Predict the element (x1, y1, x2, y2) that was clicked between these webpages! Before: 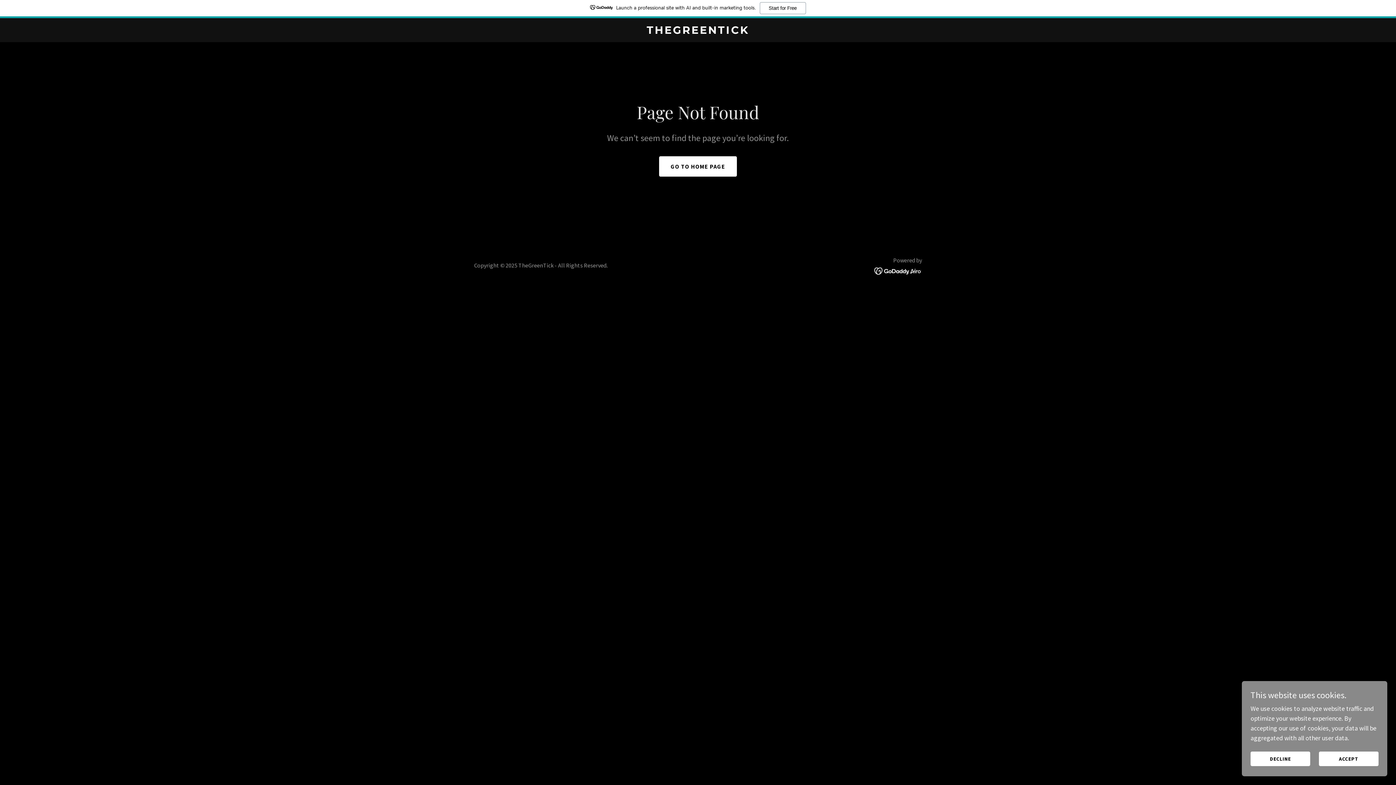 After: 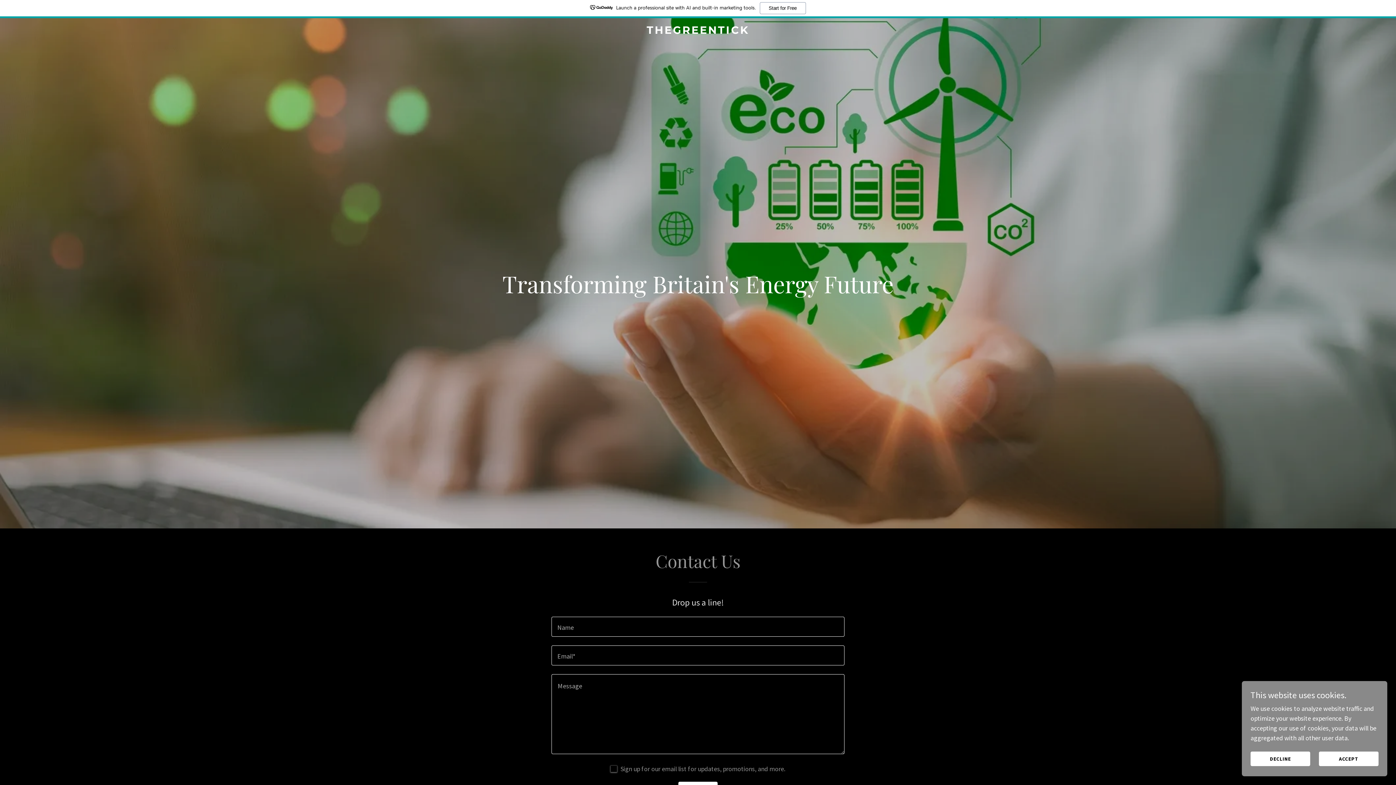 Action: label: THEGREENTICK bbox: (471, 27, 925, 35)